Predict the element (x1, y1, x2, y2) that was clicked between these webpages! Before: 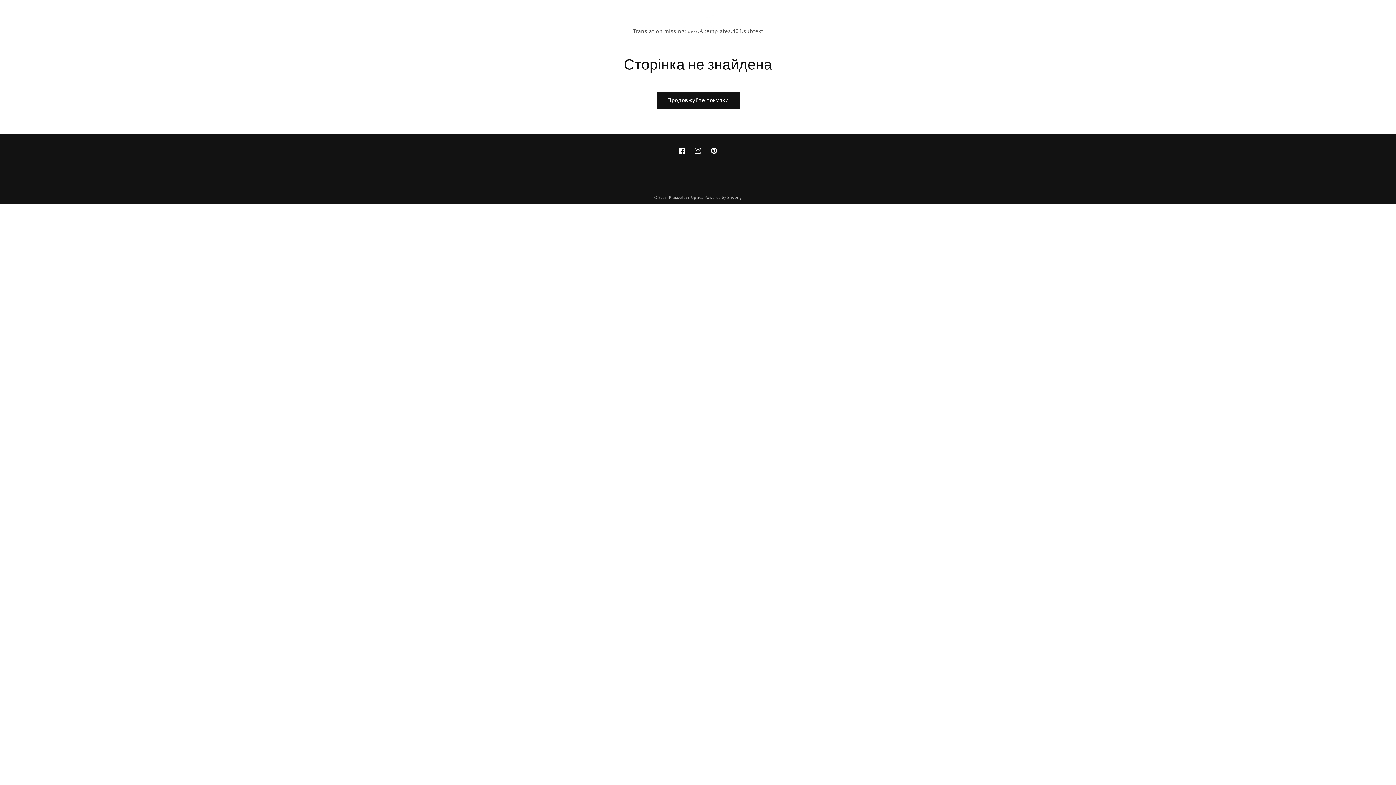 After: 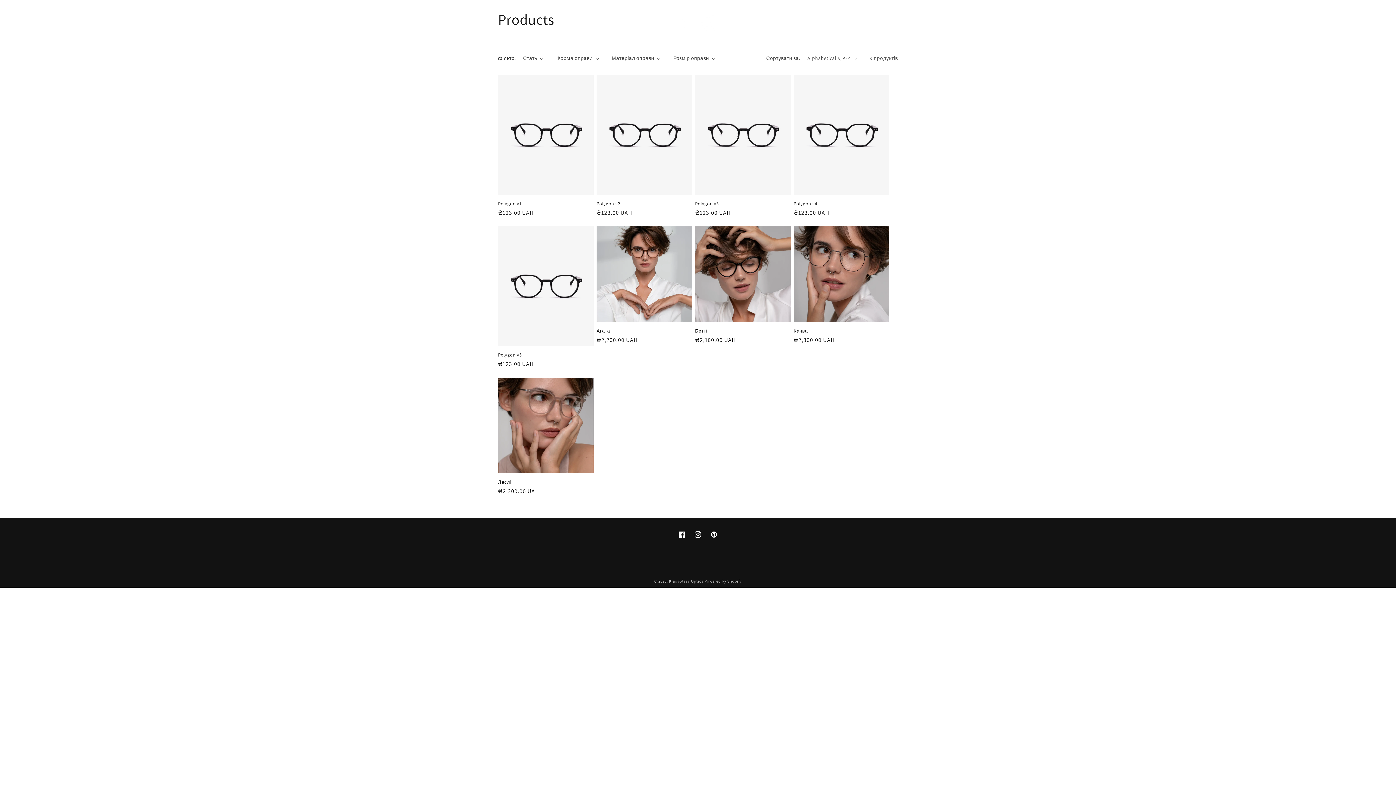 Action: bbox: (656, 91, 739, 108) label: Продовжуйте покупки